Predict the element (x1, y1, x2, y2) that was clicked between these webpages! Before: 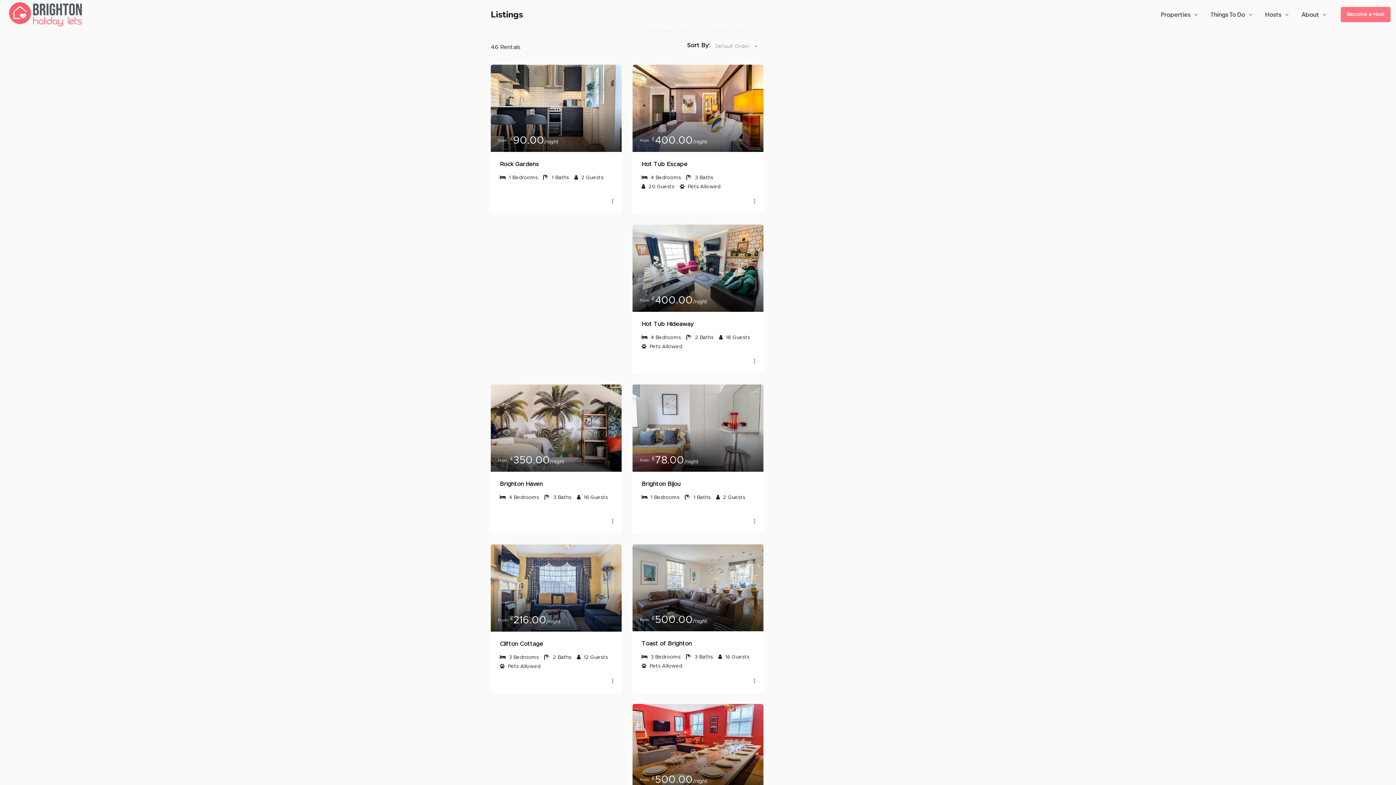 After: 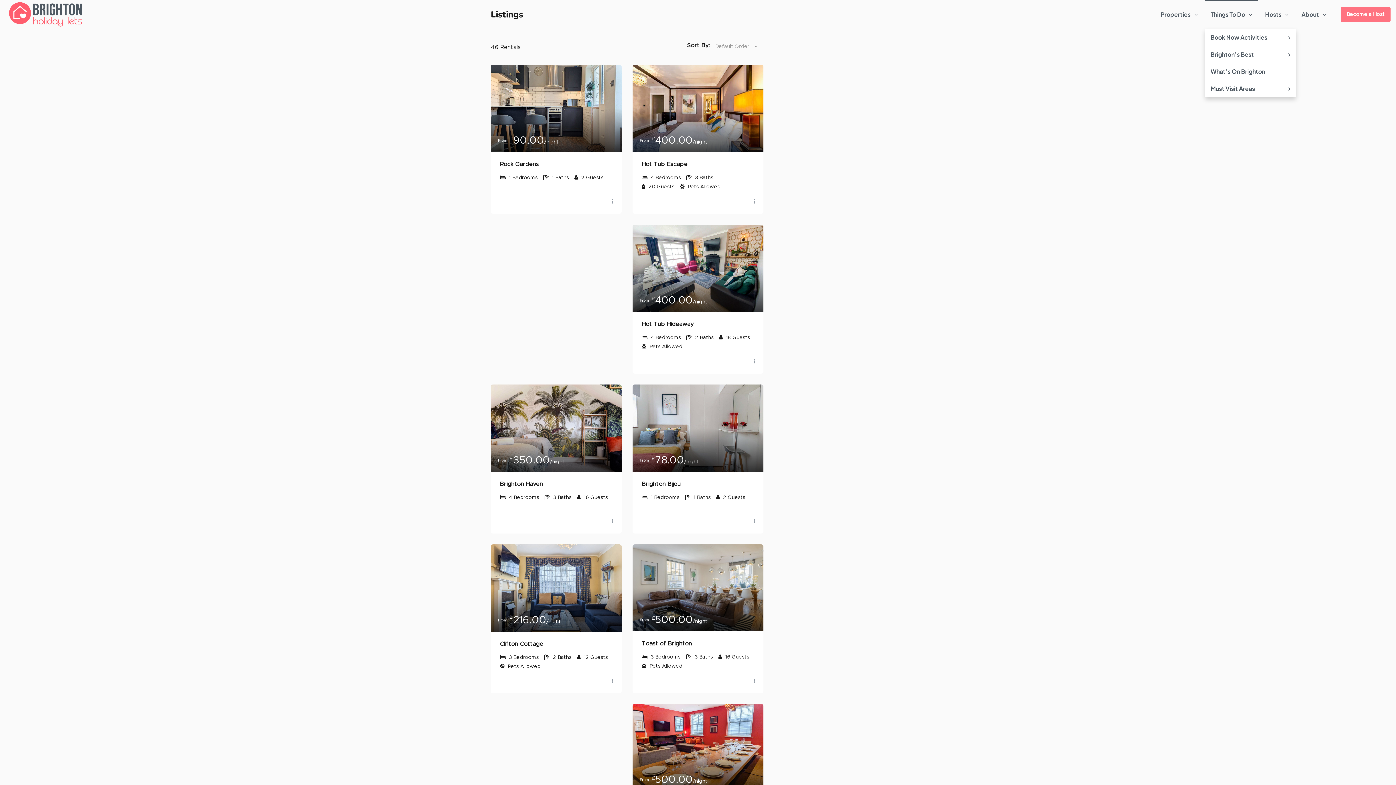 Action: bbox: (1205, 0, 1258, 29) label: Things To Do